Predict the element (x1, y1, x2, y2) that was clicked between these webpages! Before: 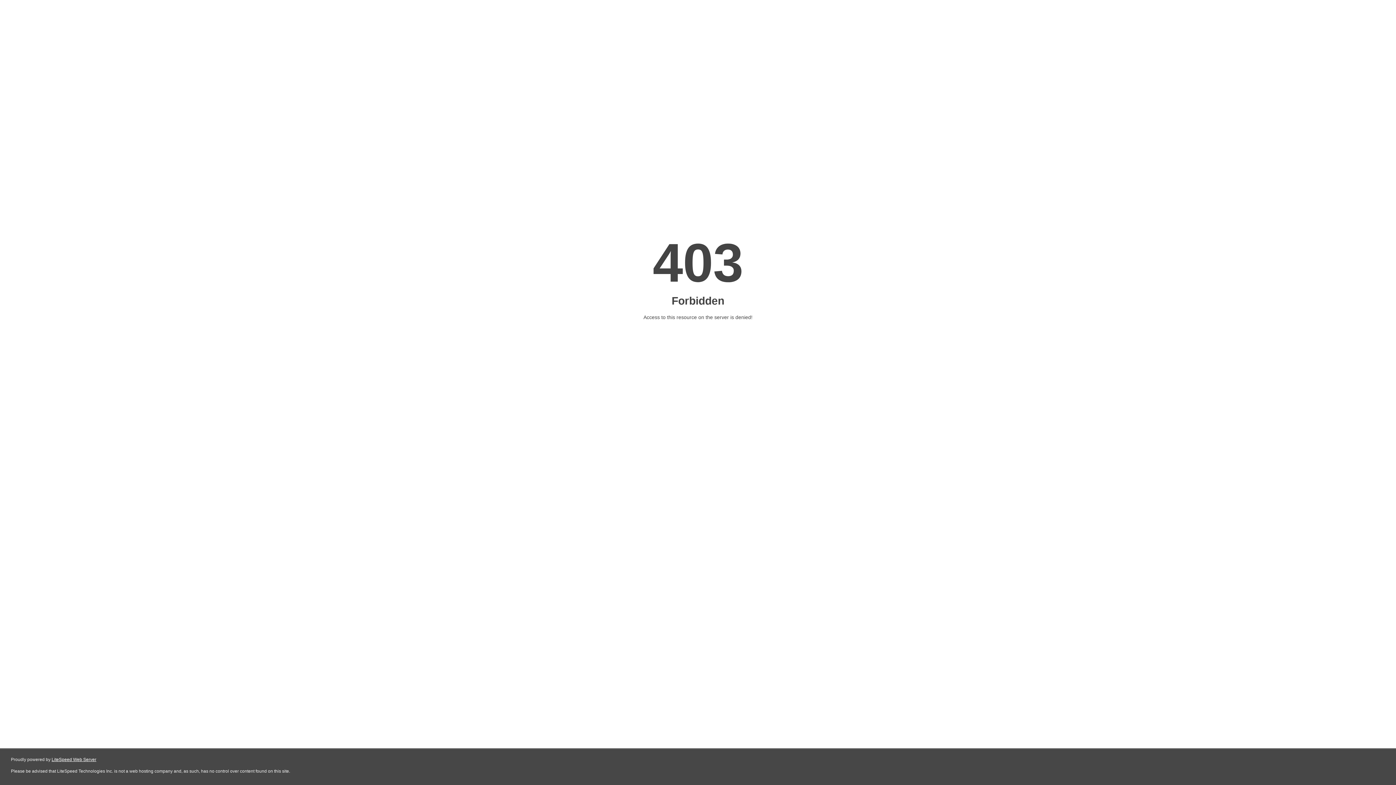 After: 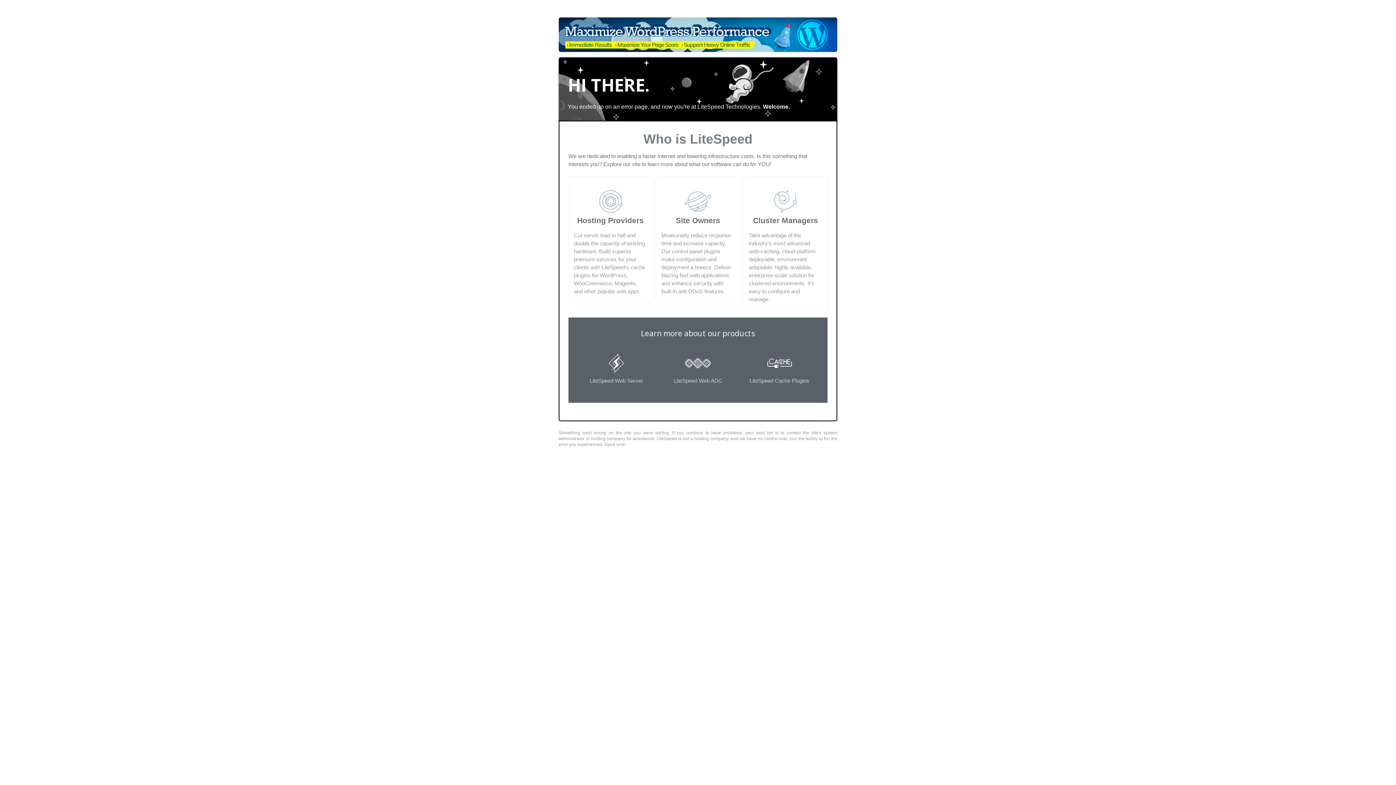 Action: bbox: (51, 757, 96, 762) label: LiteSpeed Web Server